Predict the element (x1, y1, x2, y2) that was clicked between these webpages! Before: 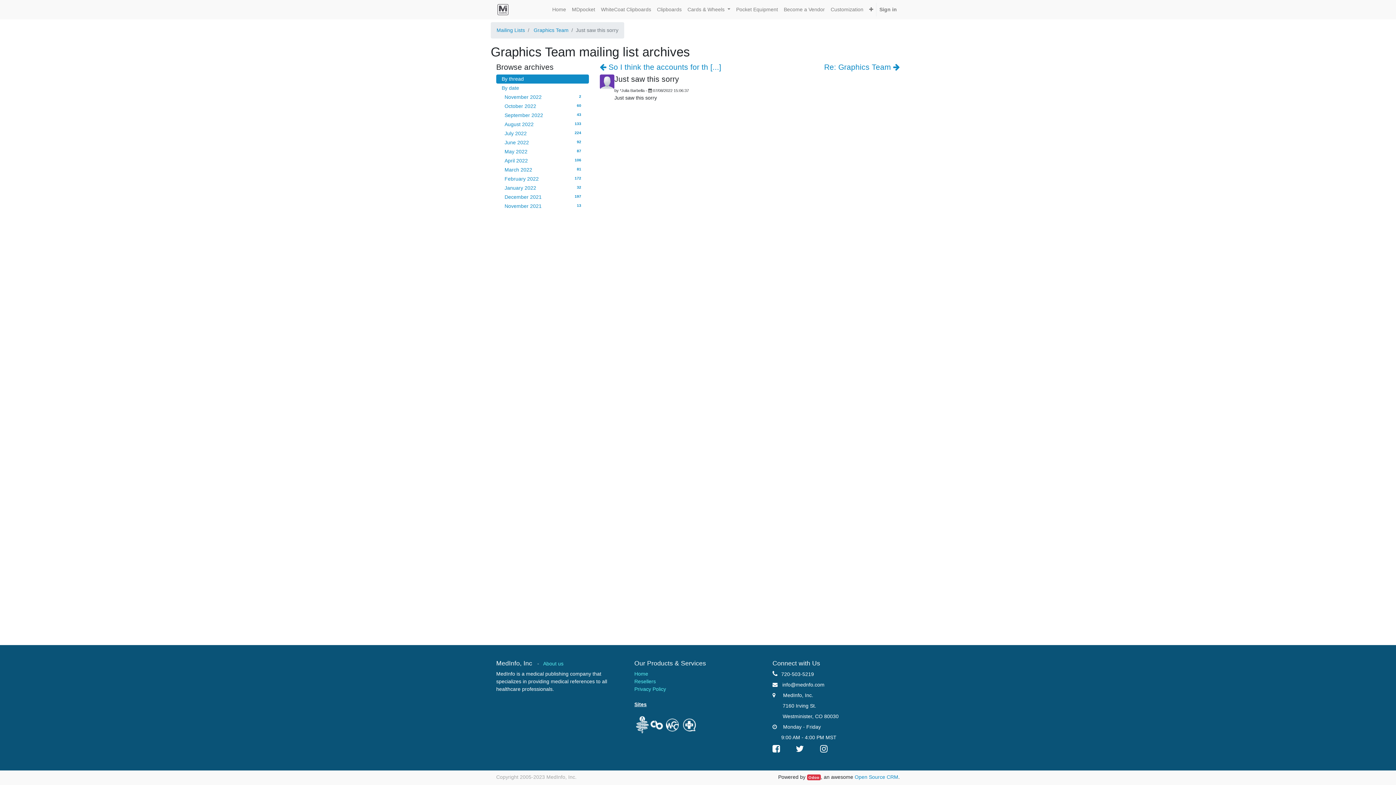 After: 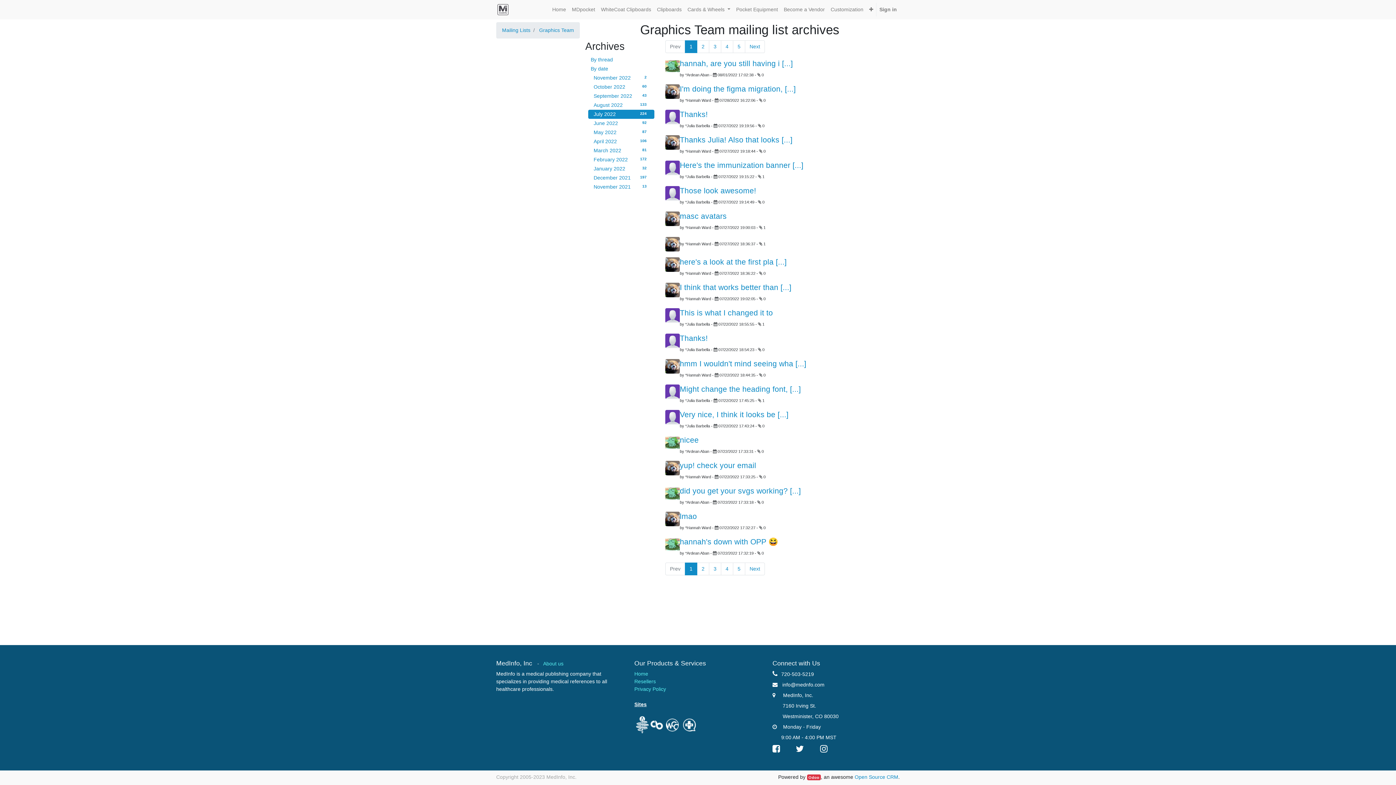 Action: label: July 2022
224 bbox: (499, 129, 589, 138)